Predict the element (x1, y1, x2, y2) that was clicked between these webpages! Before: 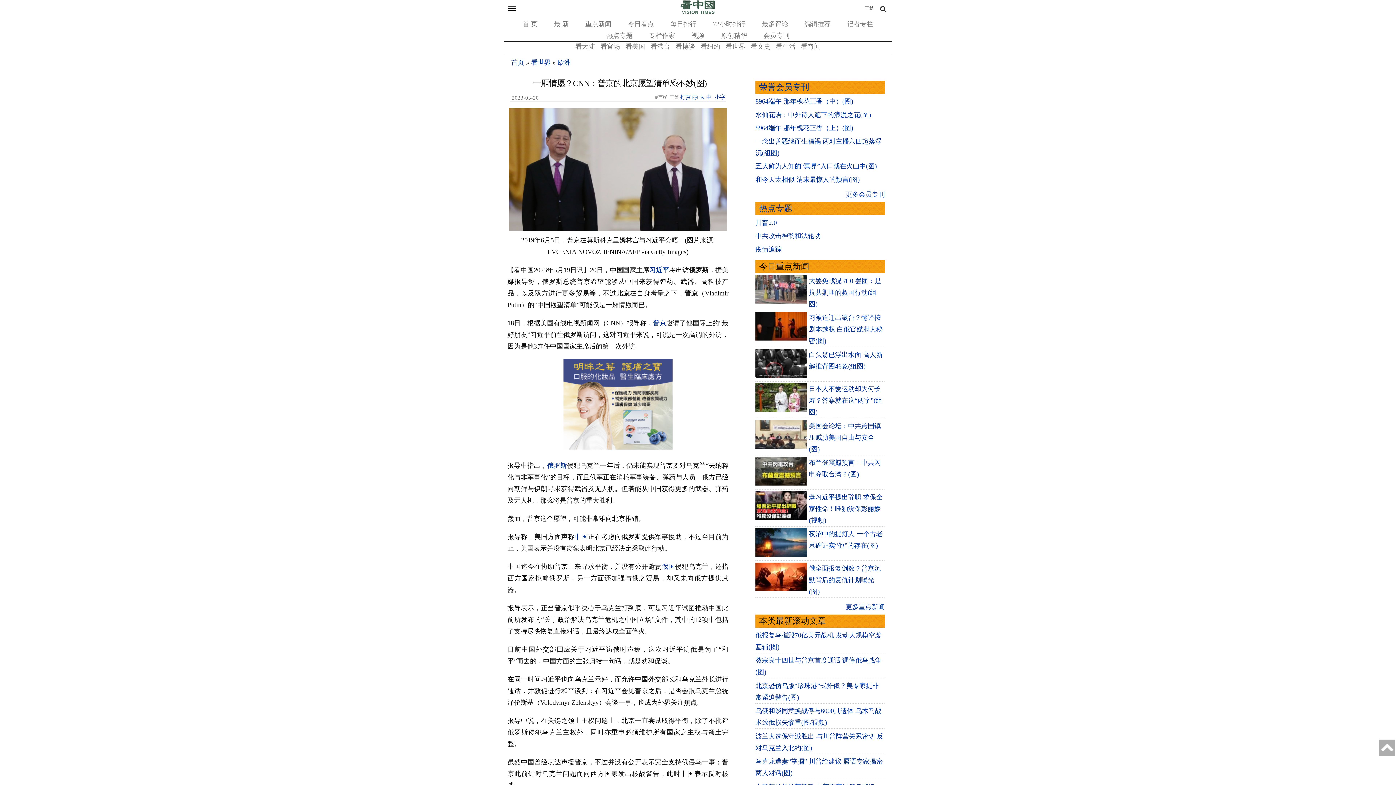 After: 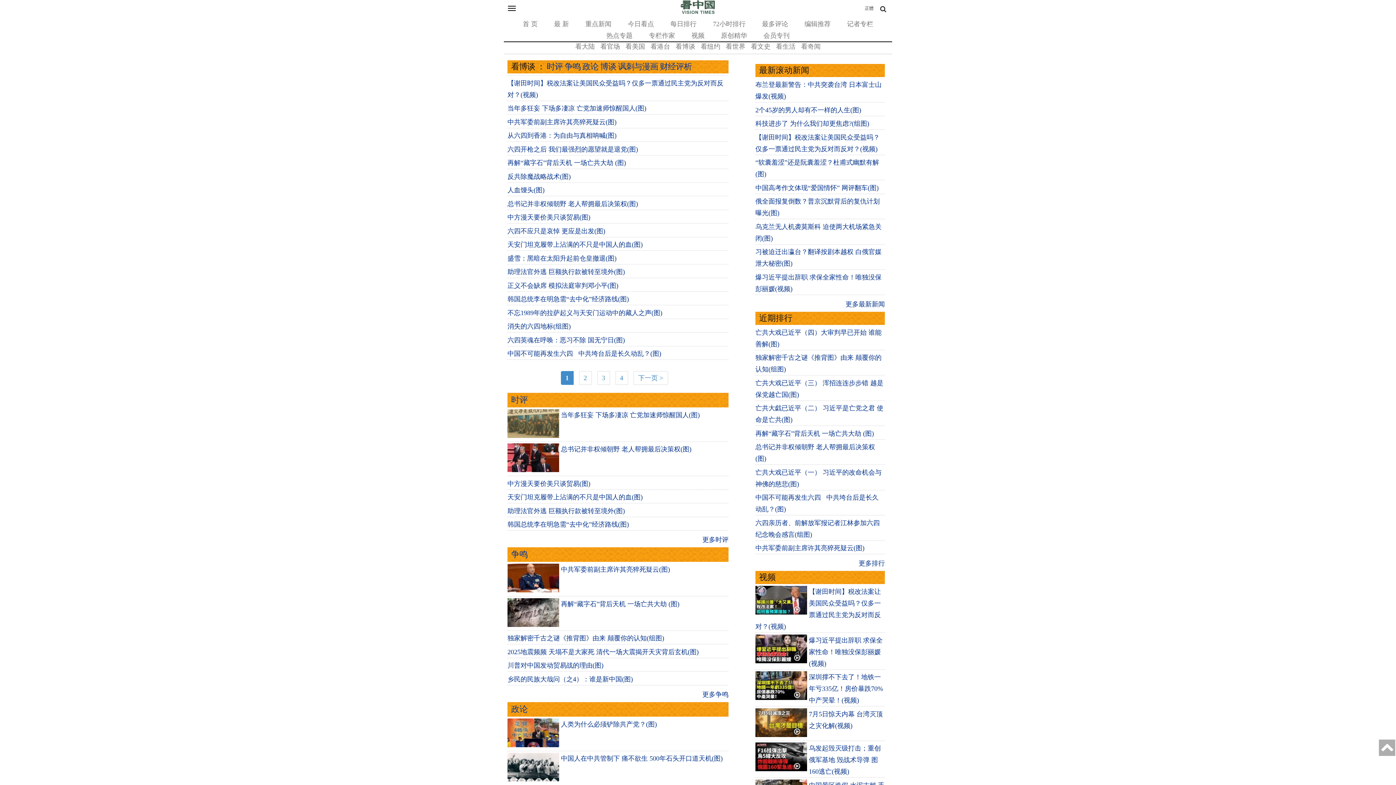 Action: bbox: (674, 42, 697, 50) label: 看博谈